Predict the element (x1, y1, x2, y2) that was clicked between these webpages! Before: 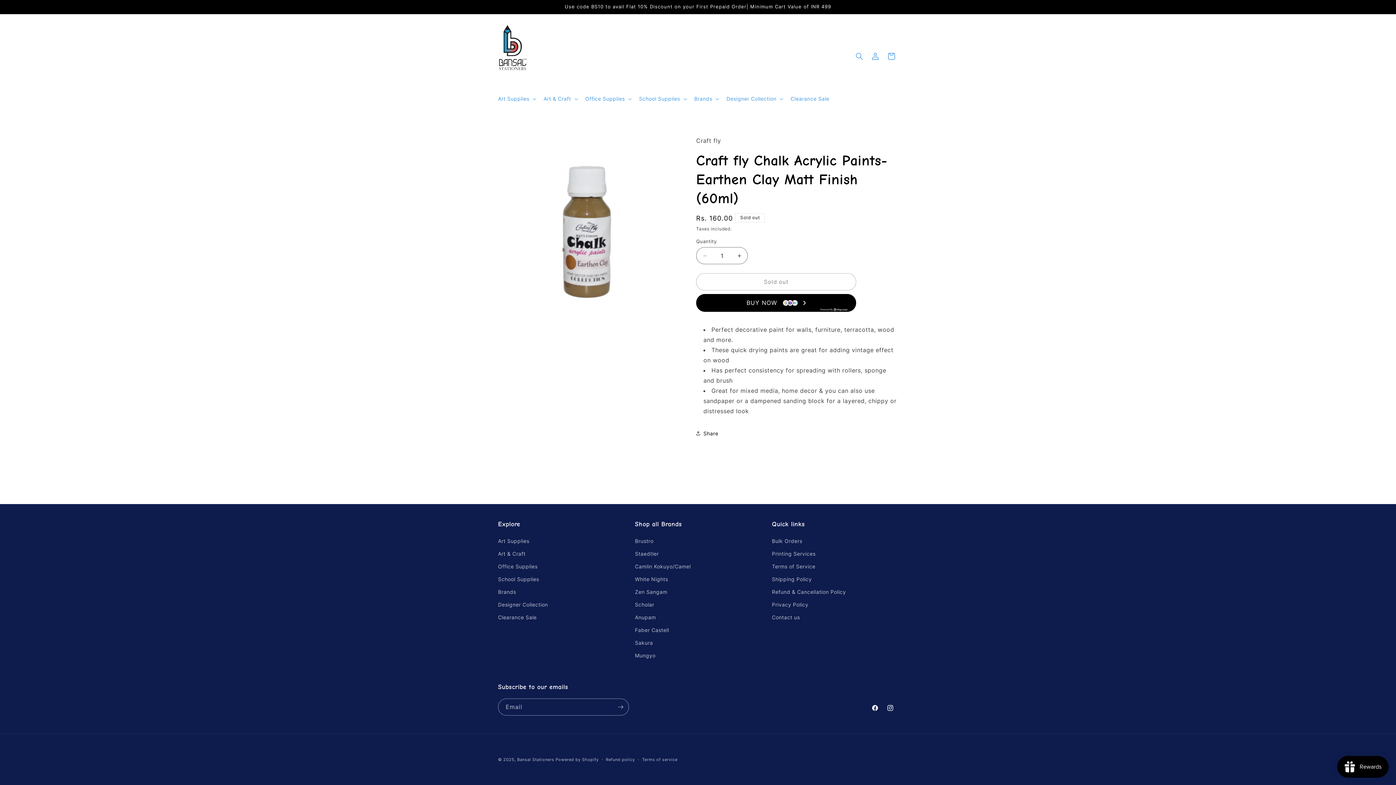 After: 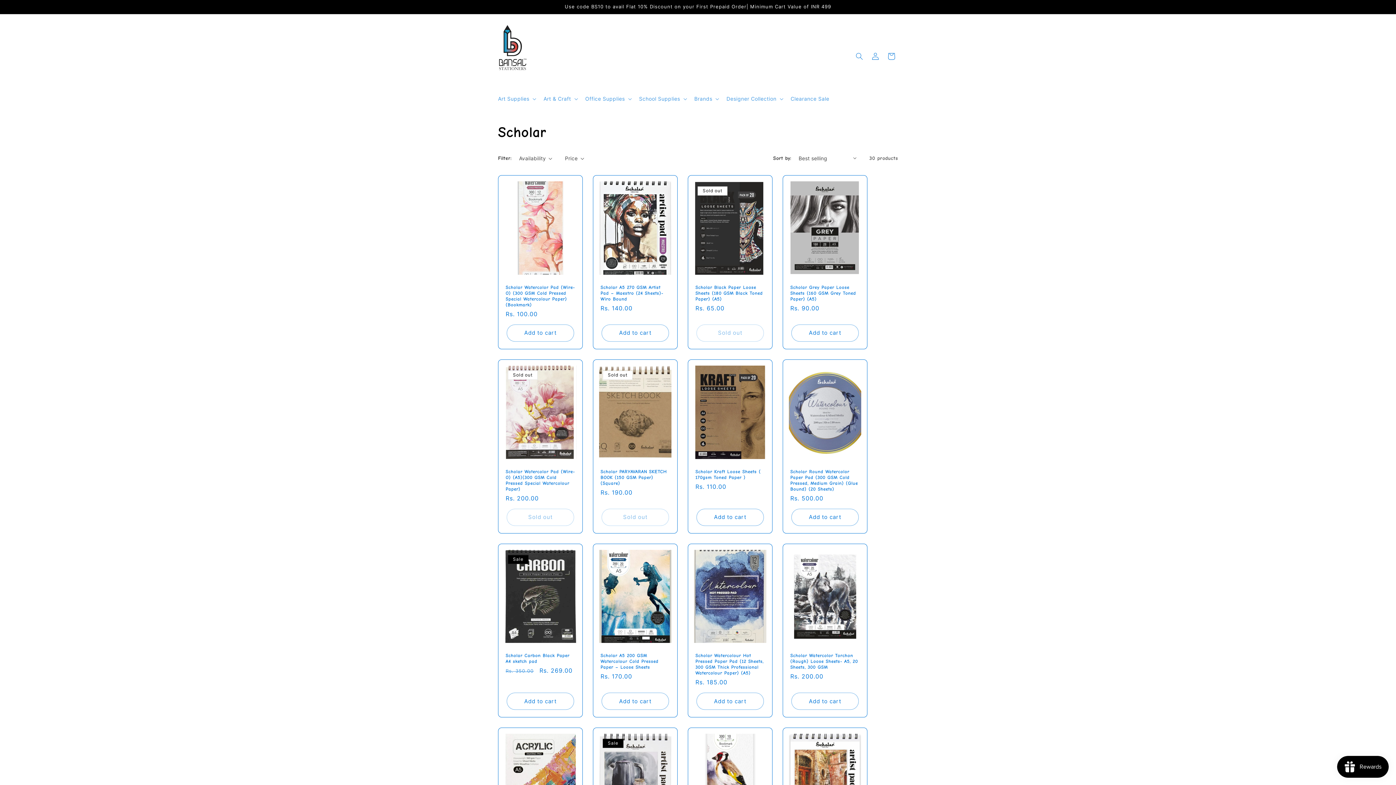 Action: bbox: (635, 598, 654, 611) label: Scholar